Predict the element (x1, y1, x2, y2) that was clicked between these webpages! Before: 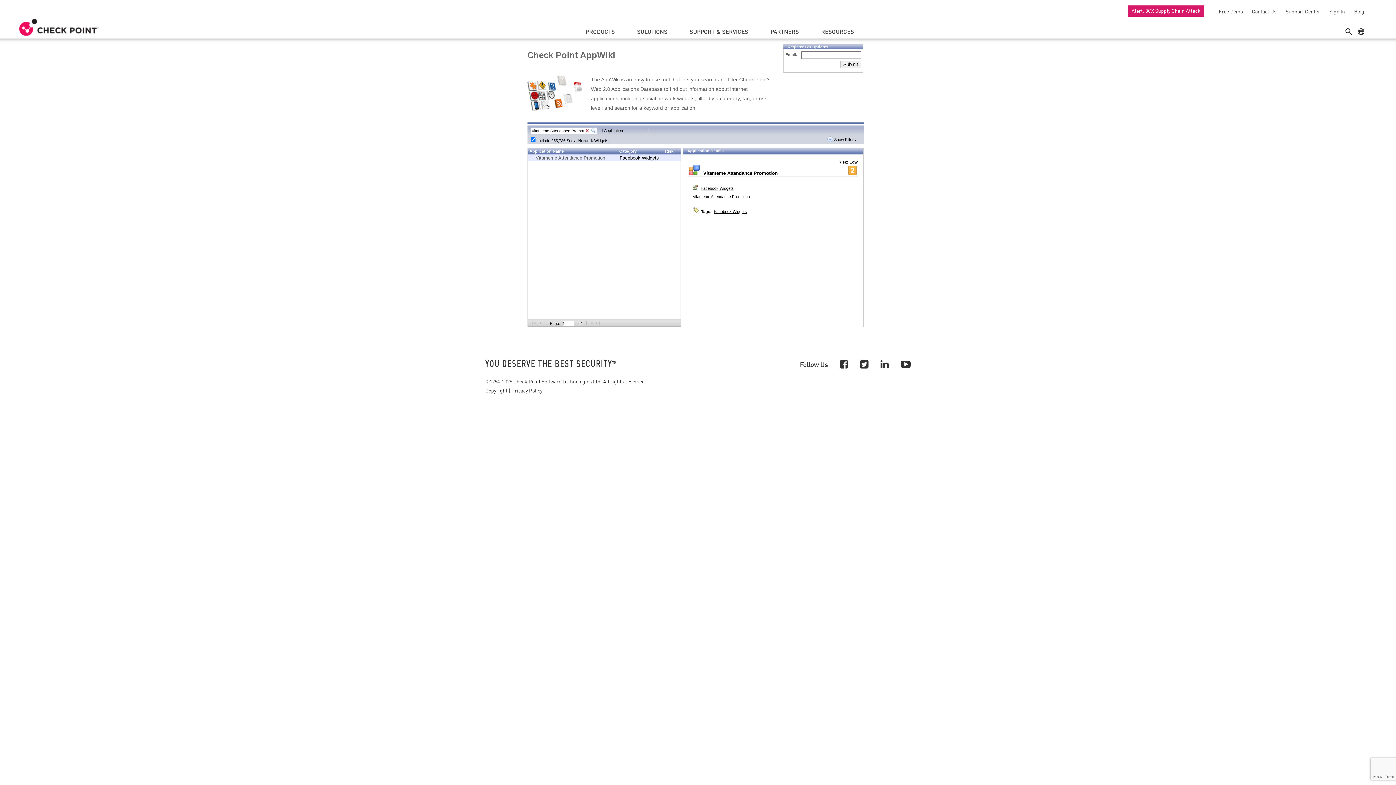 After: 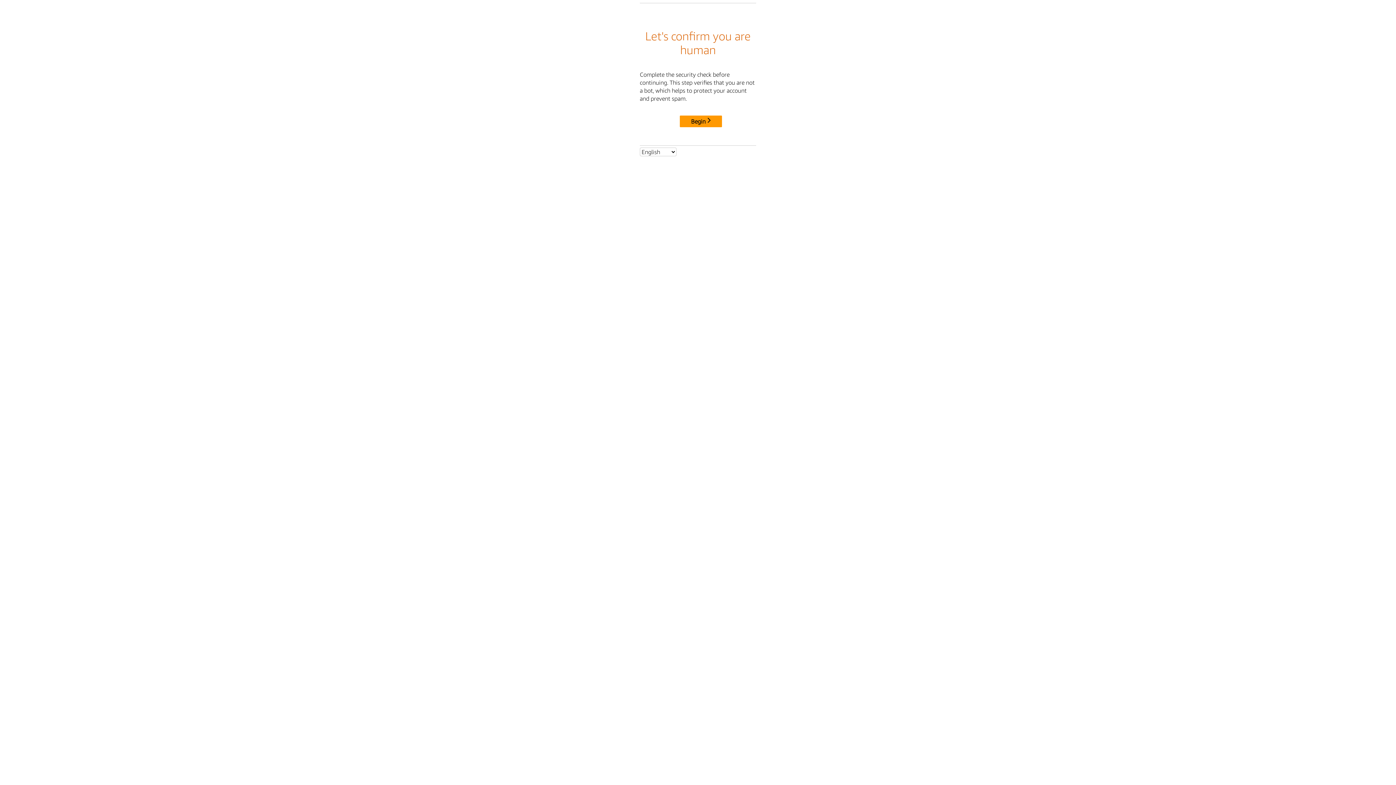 Action: label: Alert: 3CX Supply Chain Attack bbox: (1128, 5, 1204, 16)